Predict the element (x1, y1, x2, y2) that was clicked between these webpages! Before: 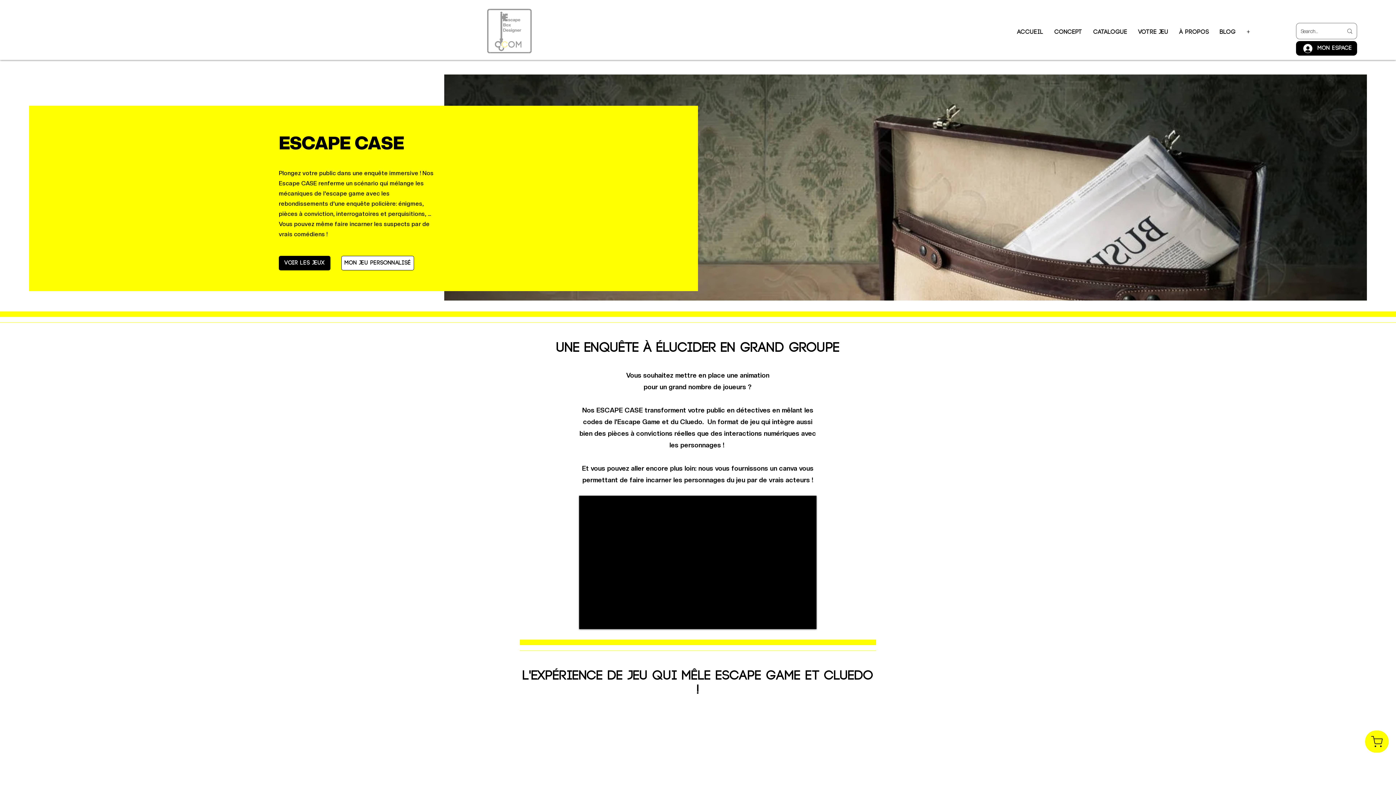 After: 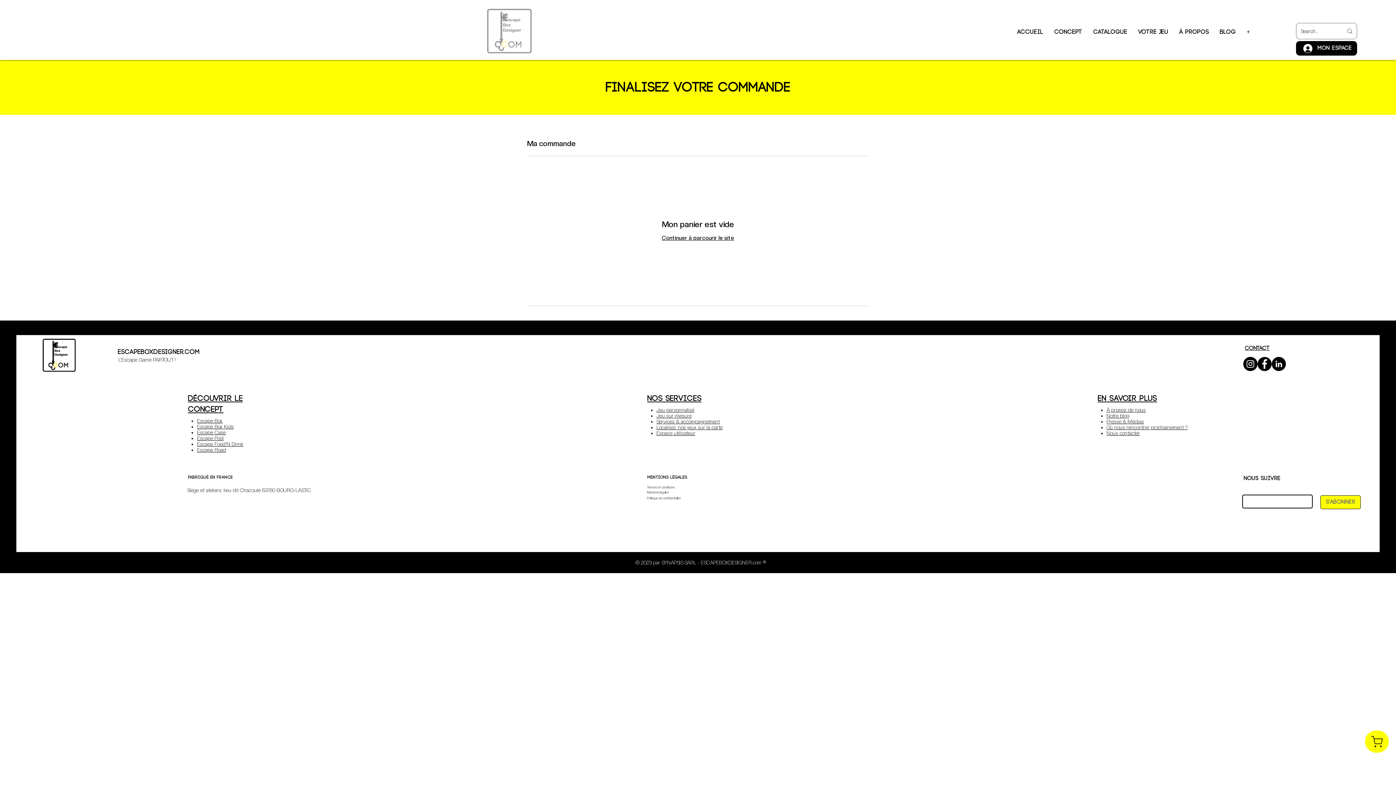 Action: label: Panier bbox: (1365, 730, 1389, 753)